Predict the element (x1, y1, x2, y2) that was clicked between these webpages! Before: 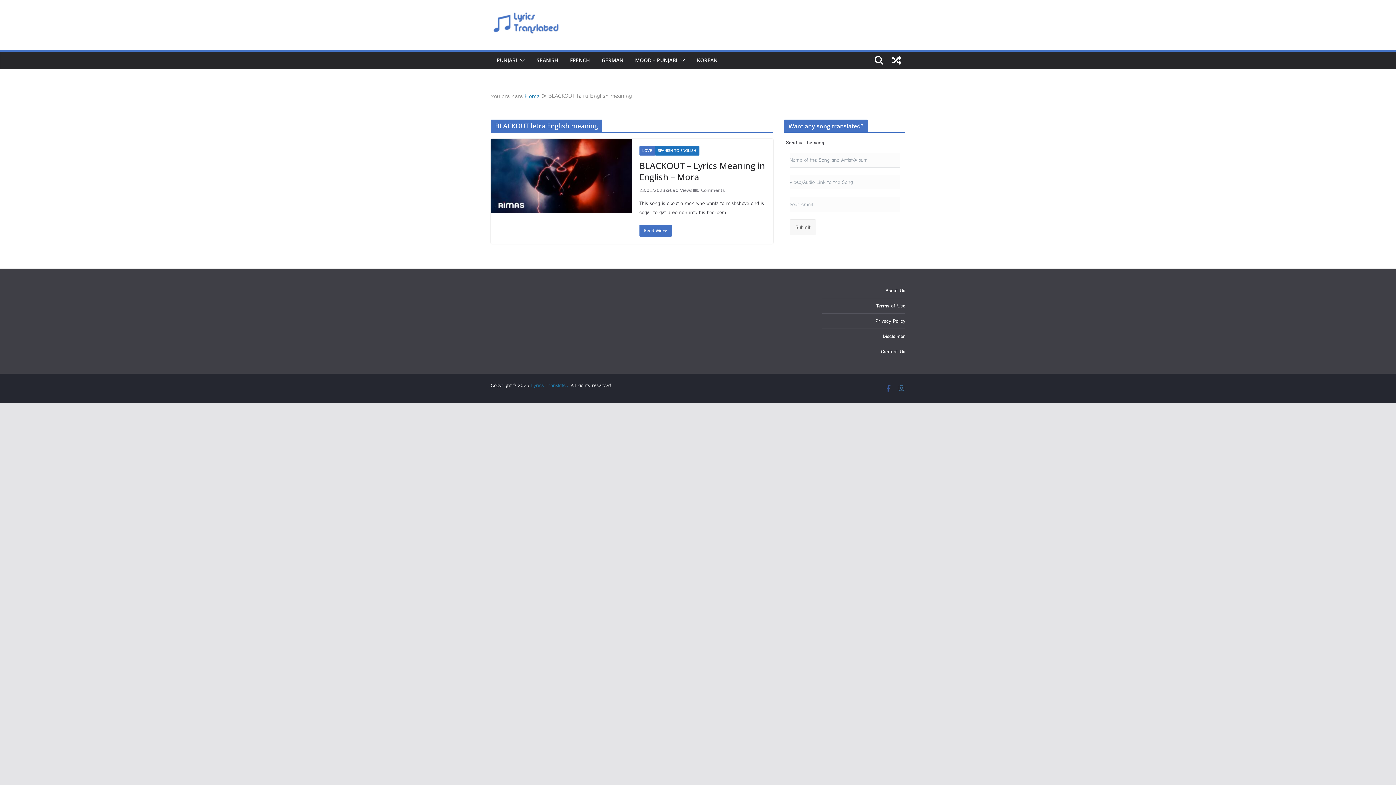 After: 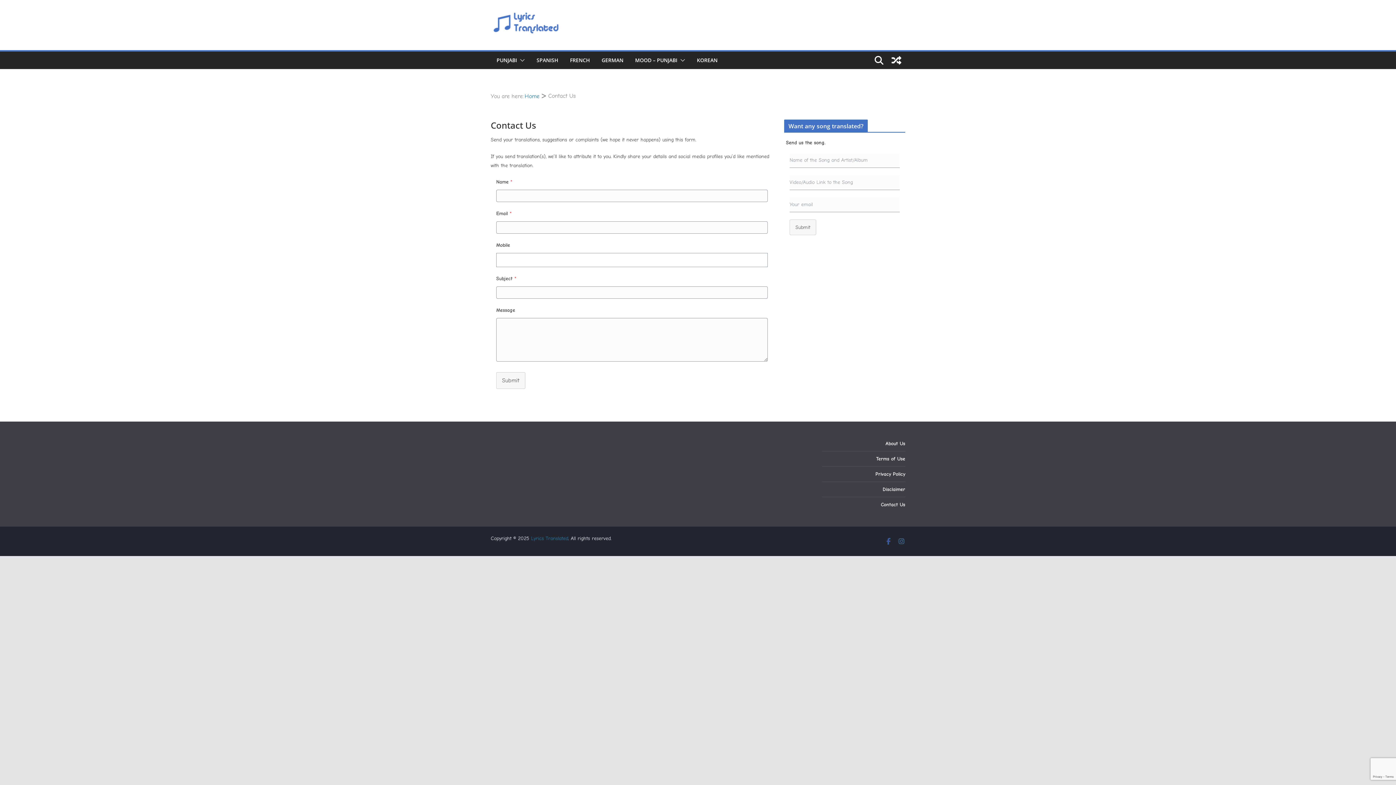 Action: bbox: (881, 348, 905, 354) label: Contact Us